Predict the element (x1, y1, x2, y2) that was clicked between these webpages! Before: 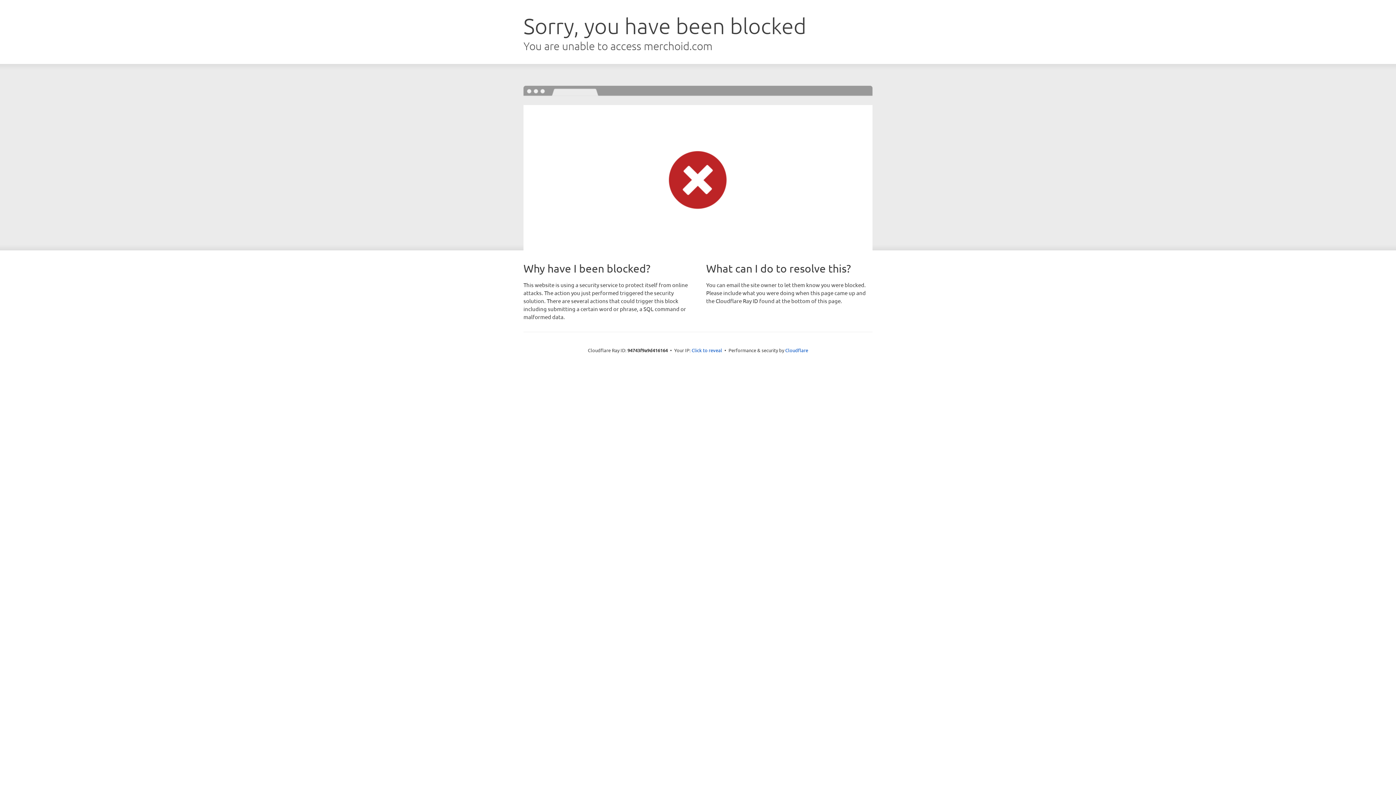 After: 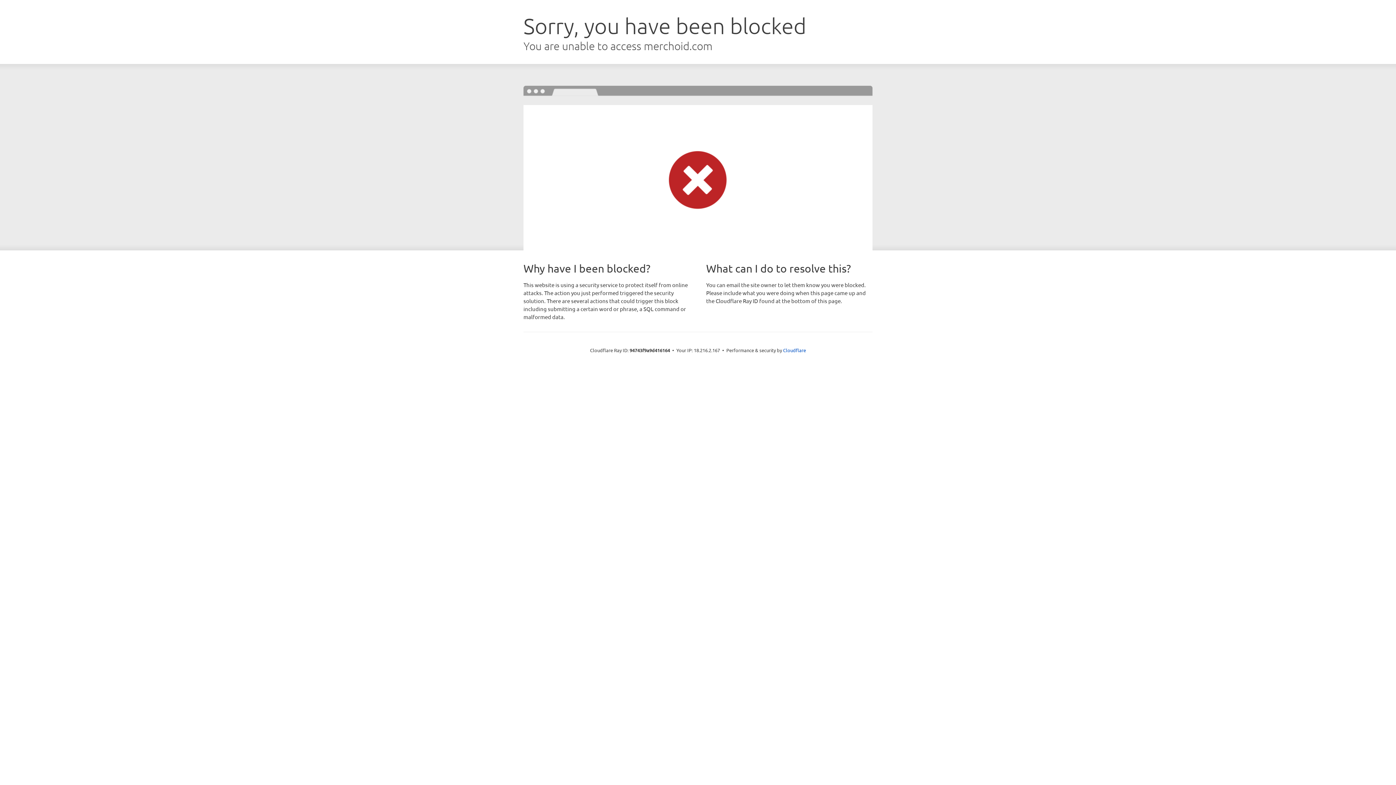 Action: label: Click to reveal bbox: (691, 346, 722, 353)